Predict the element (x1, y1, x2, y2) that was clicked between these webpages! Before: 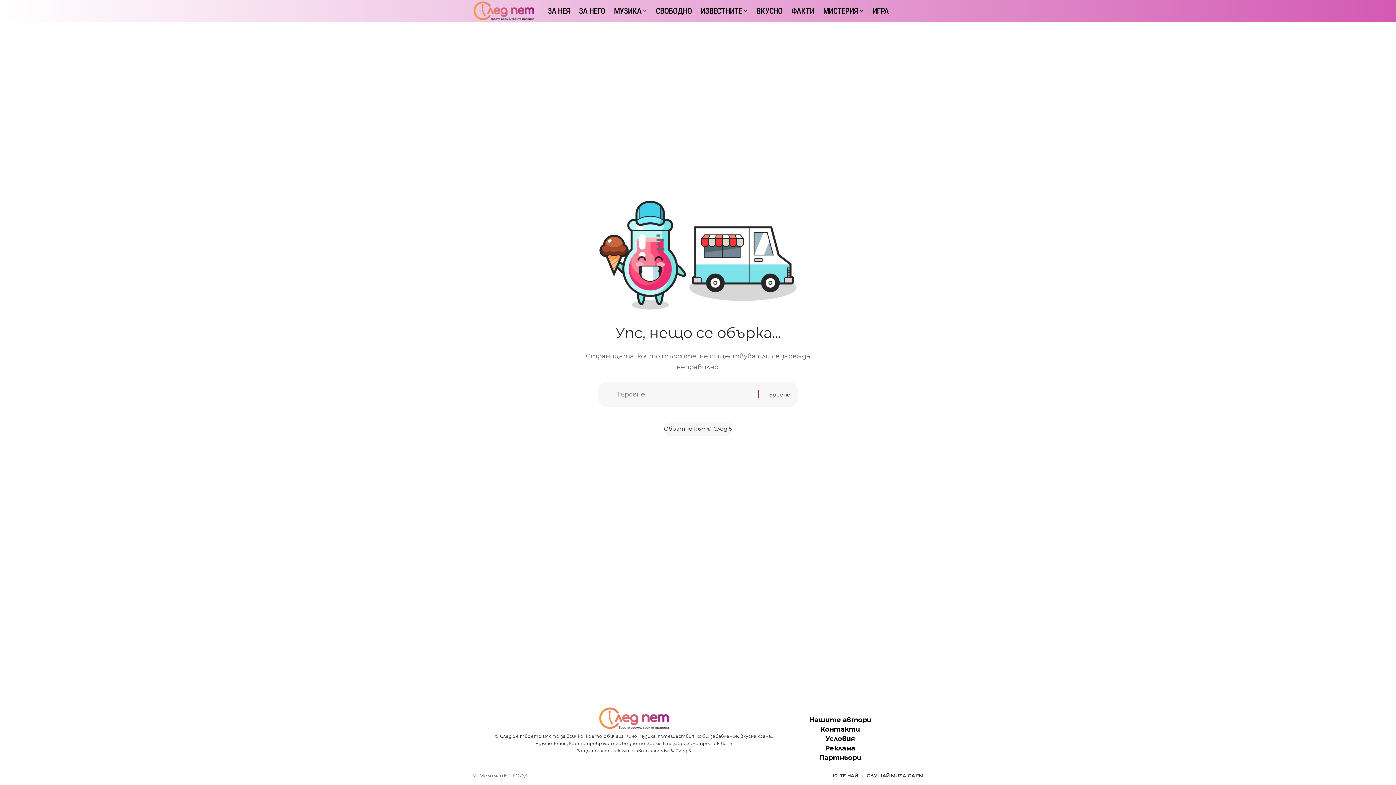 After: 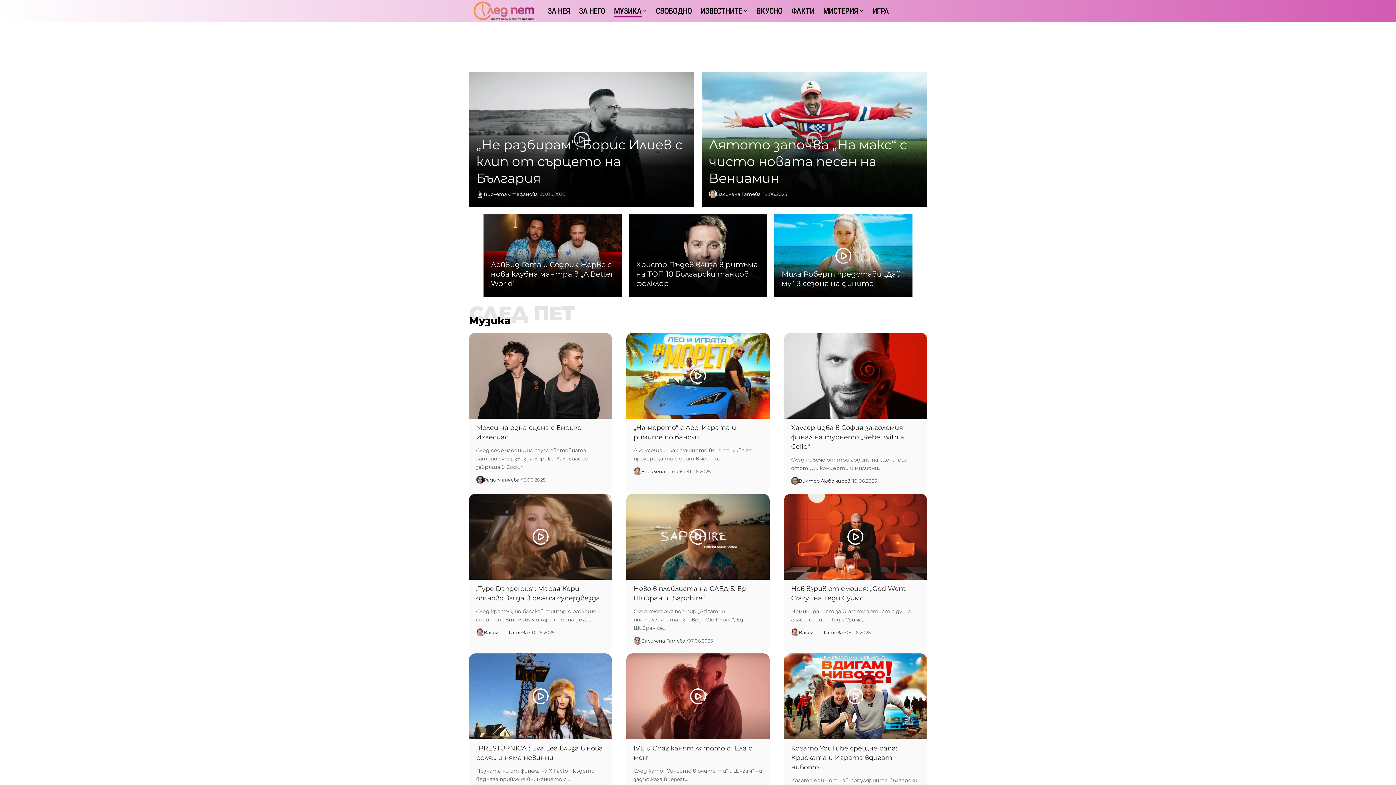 Action: bbox: (609, 0, 651, 21) label: МУЗИКА